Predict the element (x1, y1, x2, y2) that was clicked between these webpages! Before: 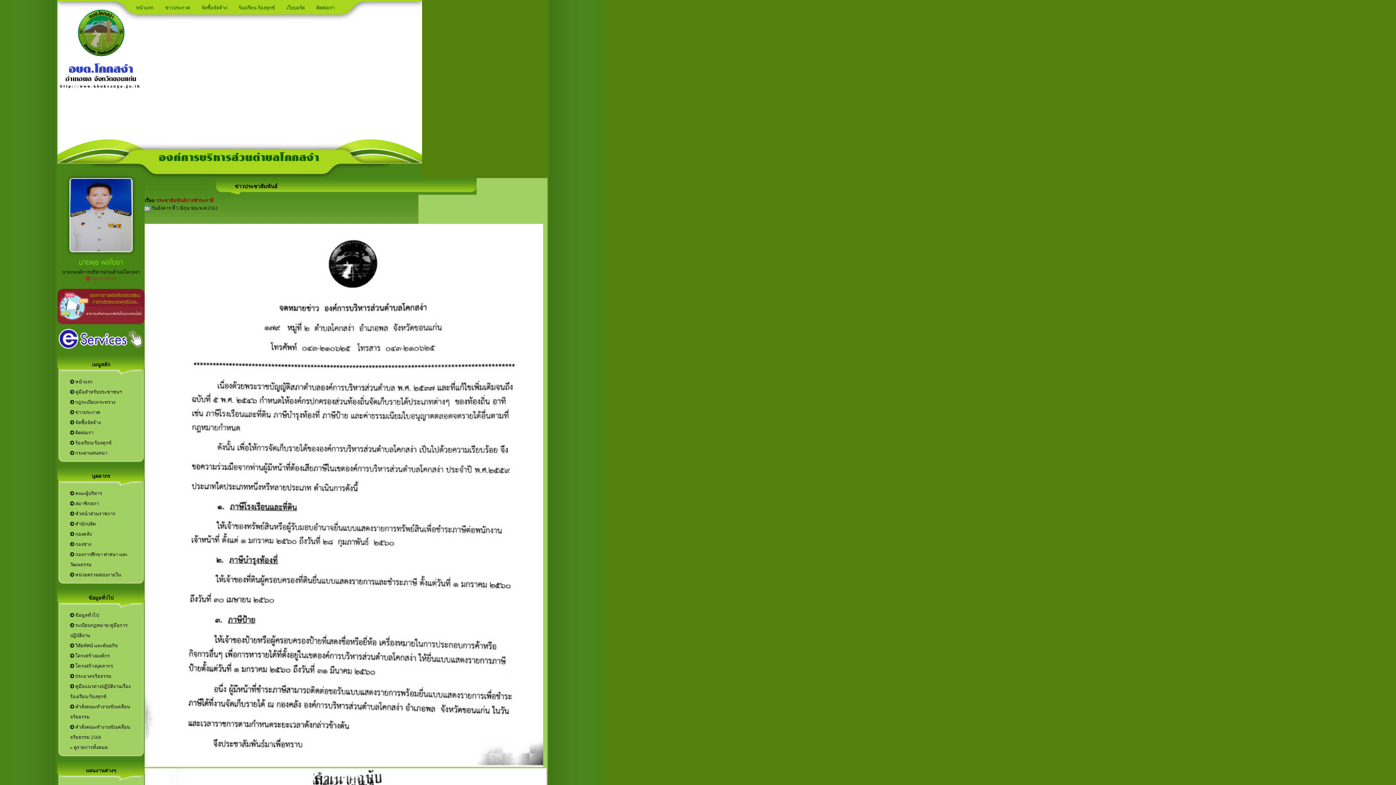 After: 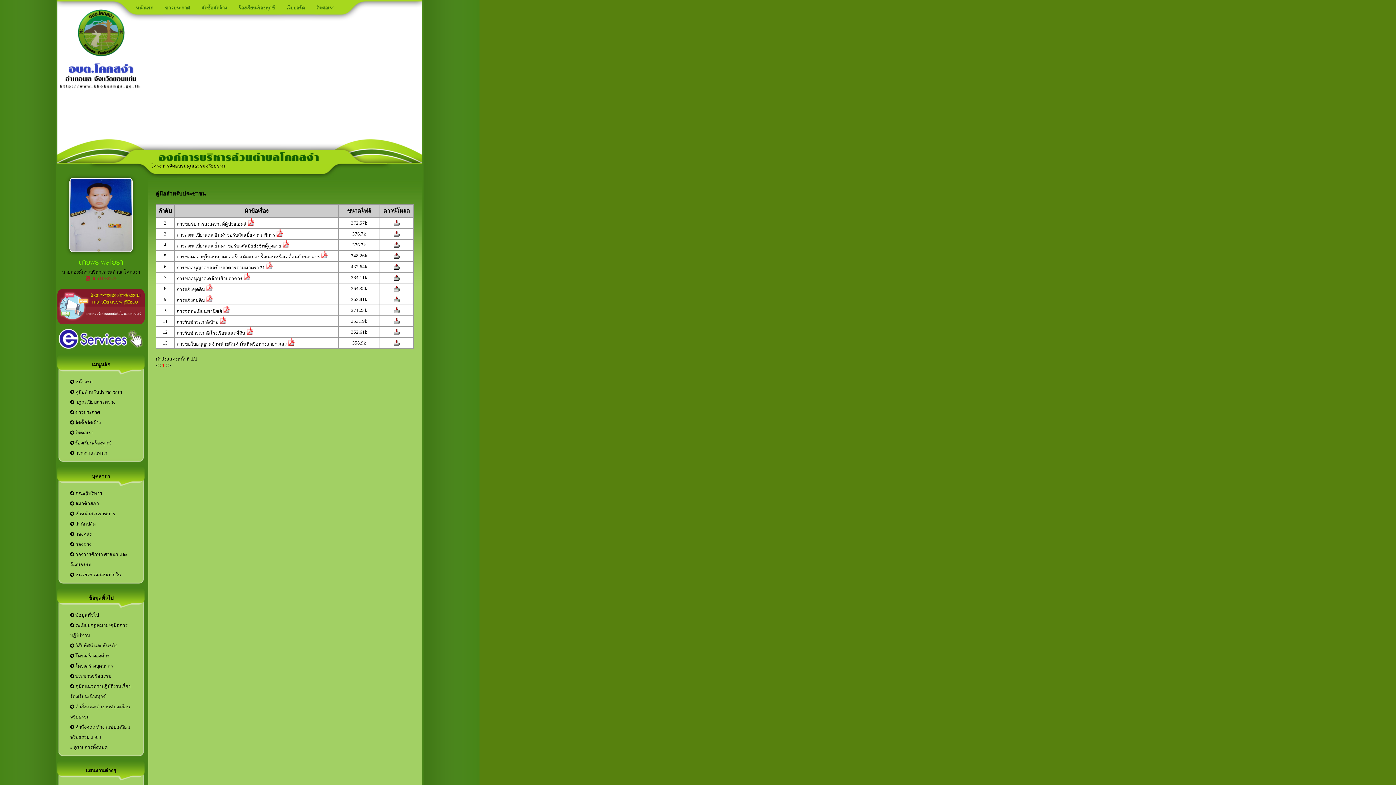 Action: bbox: (62, 387, 139, 397) label:  คู่มือสำหรับประชาชนฯ